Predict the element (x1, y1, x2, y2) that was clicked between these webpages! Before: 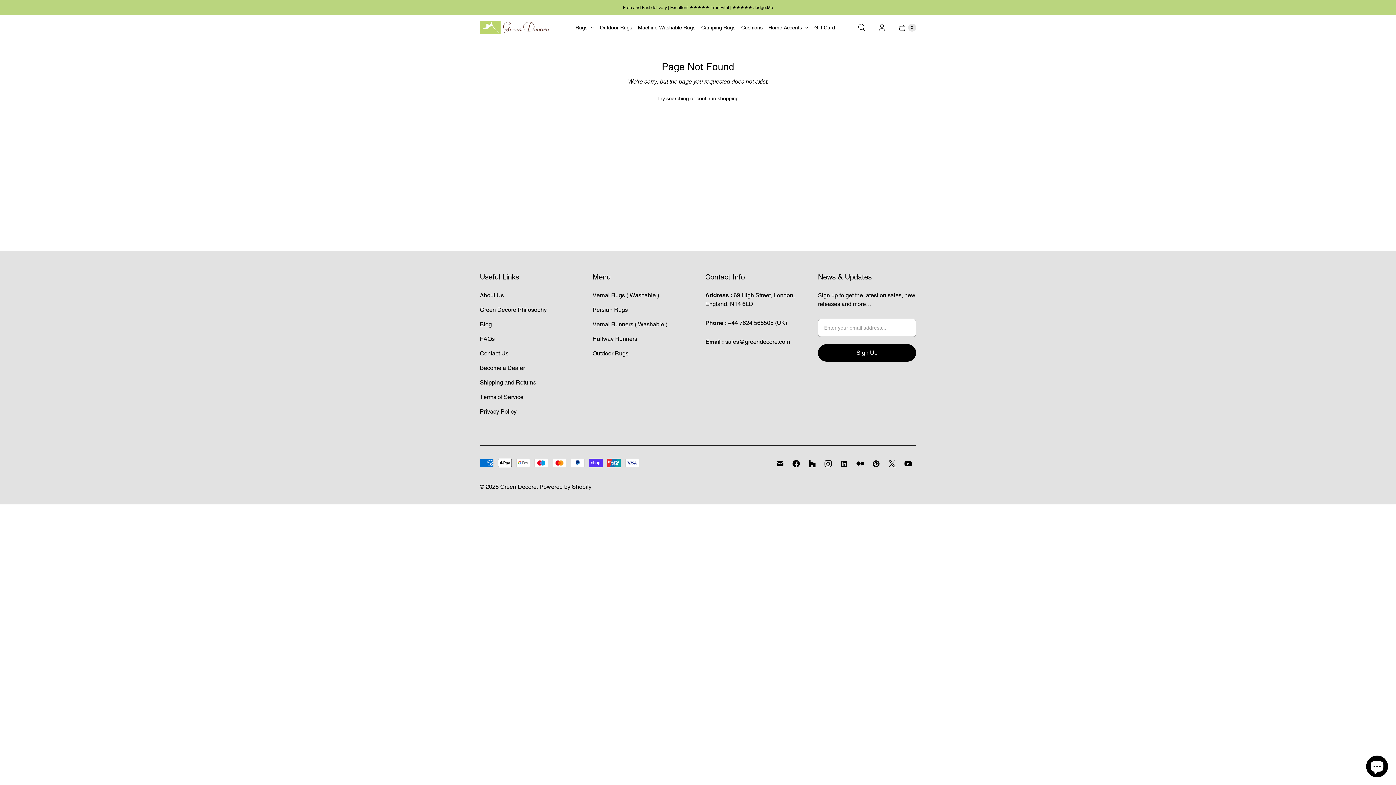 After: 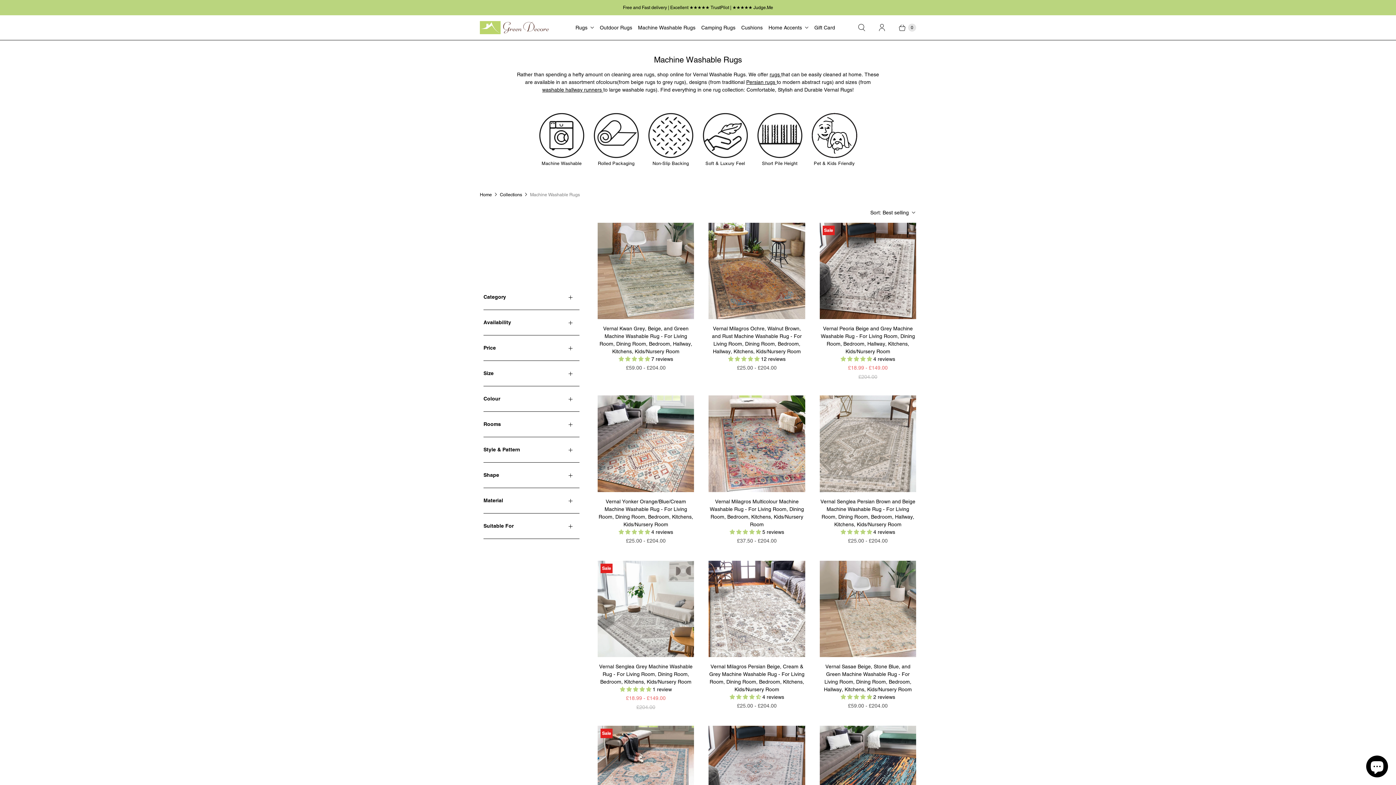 Action: label: Vernal Rugs ( Washable ) bbox: (592, 292, 659, 298)